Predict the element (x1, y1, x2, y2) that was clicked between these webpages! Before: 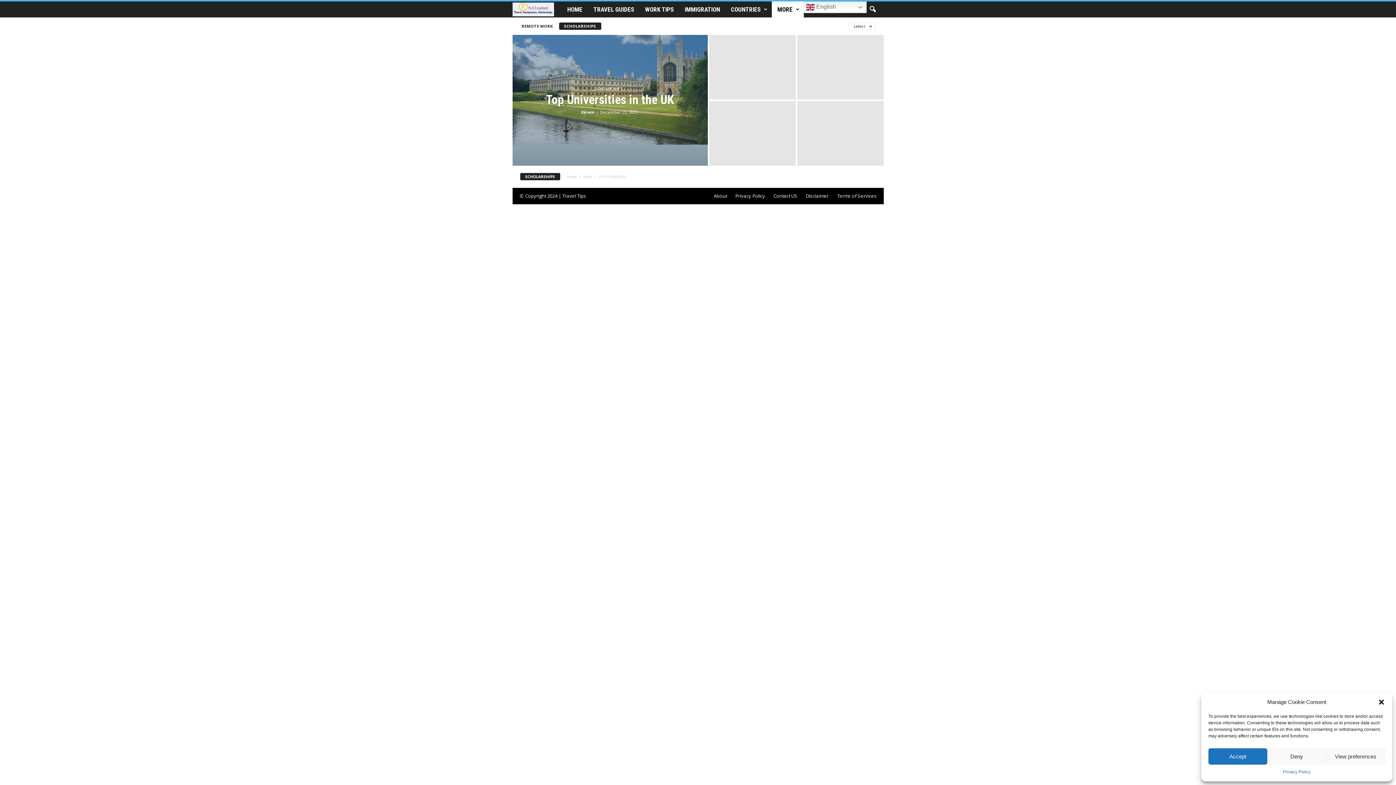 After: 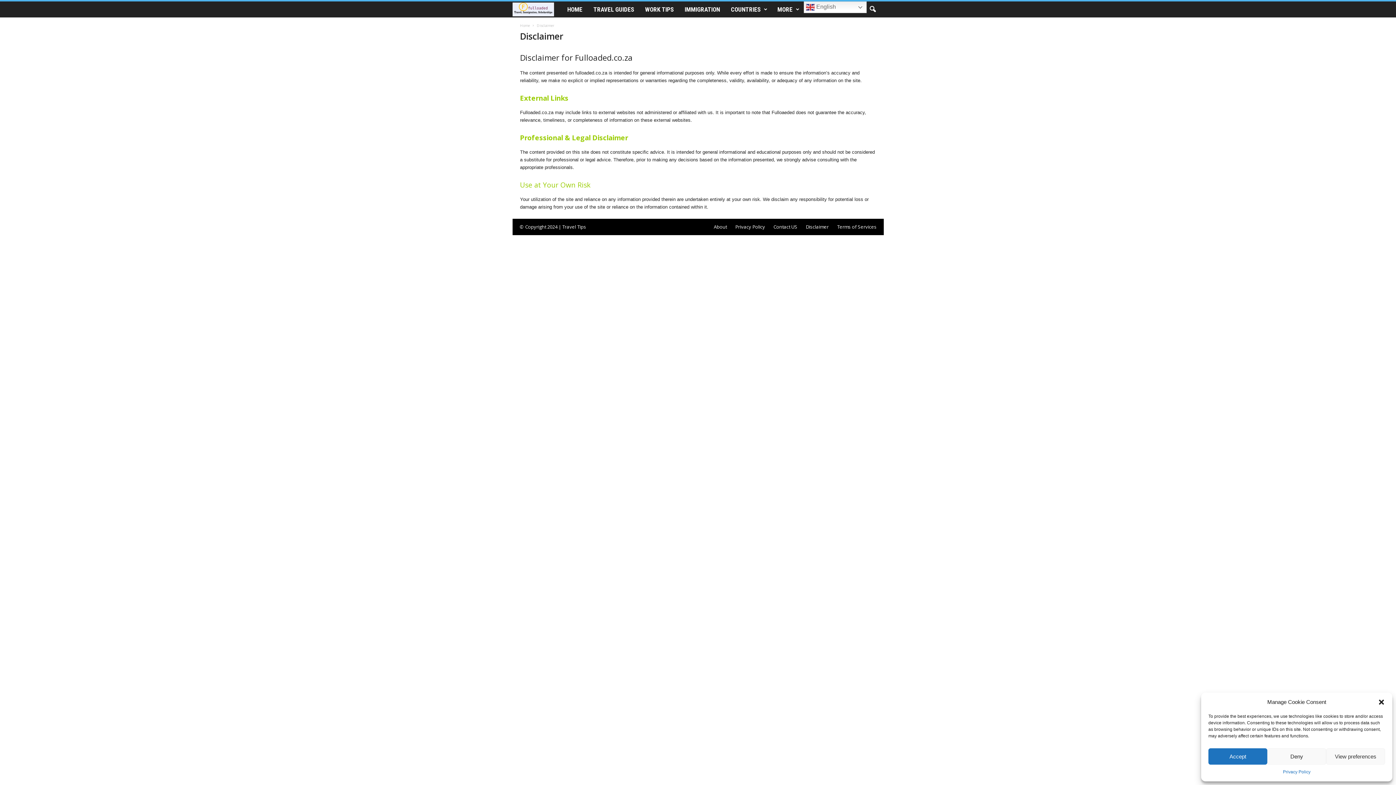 Action: label: Disclaimer bbox: (802, 192, 832, 199)